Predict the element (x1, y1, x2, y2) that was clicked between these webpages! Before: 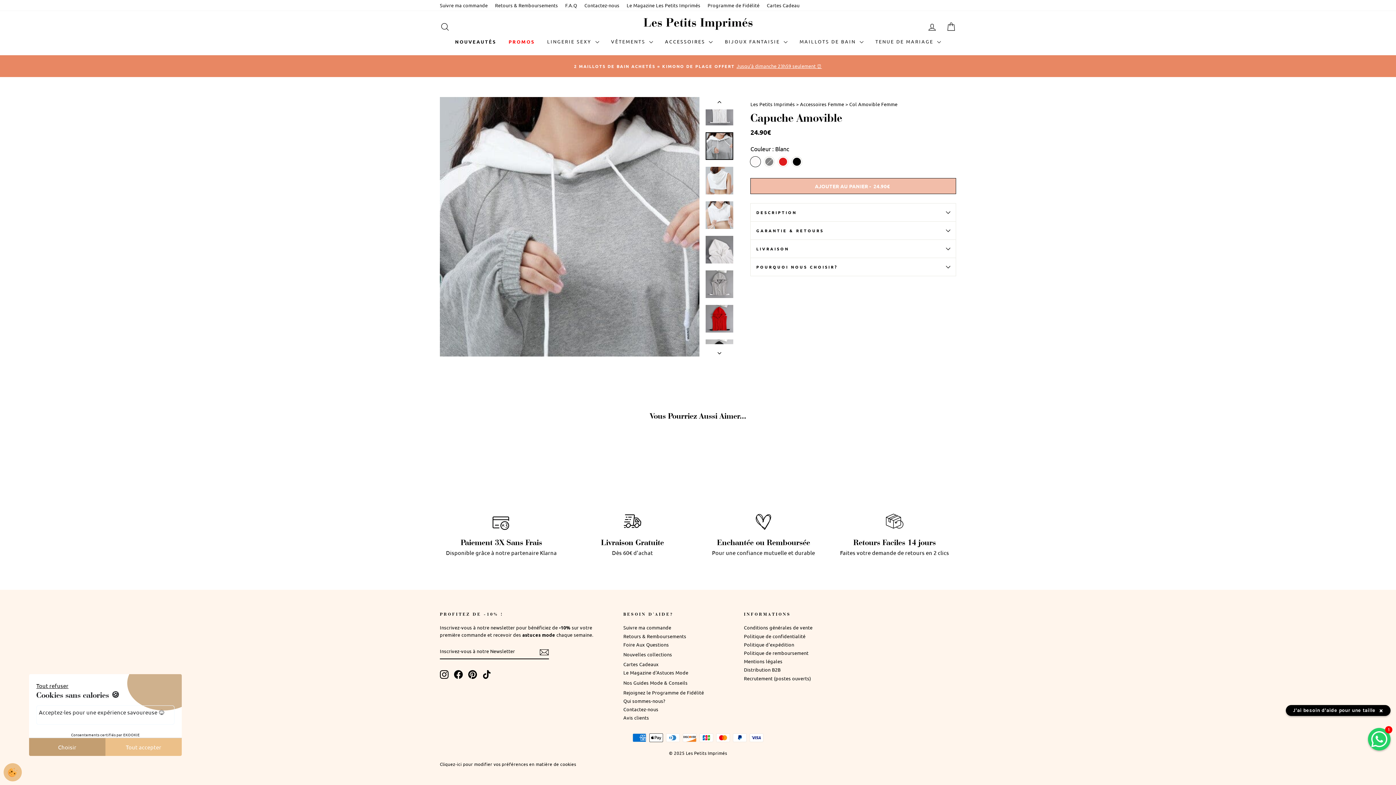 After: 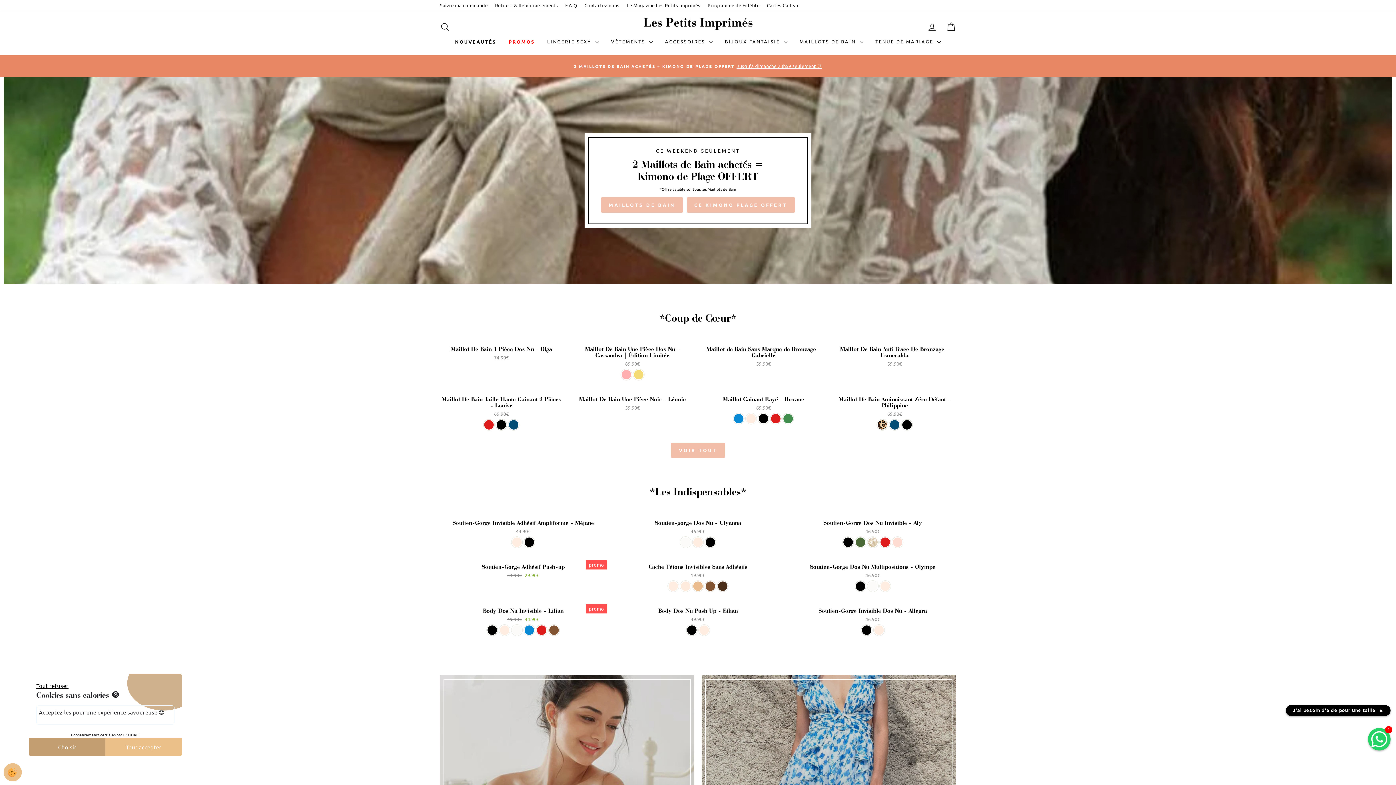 Action: bbox: (643, 18, 752, 29)